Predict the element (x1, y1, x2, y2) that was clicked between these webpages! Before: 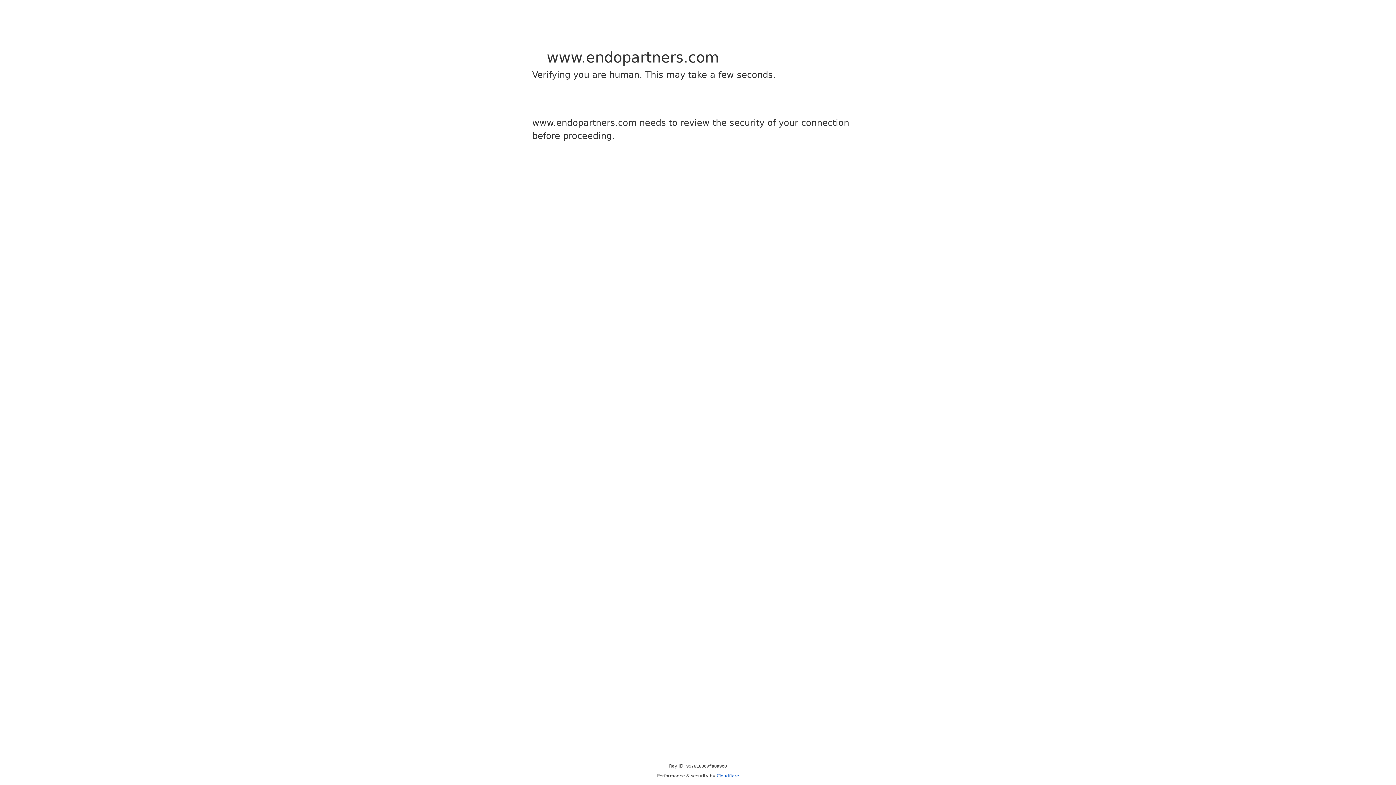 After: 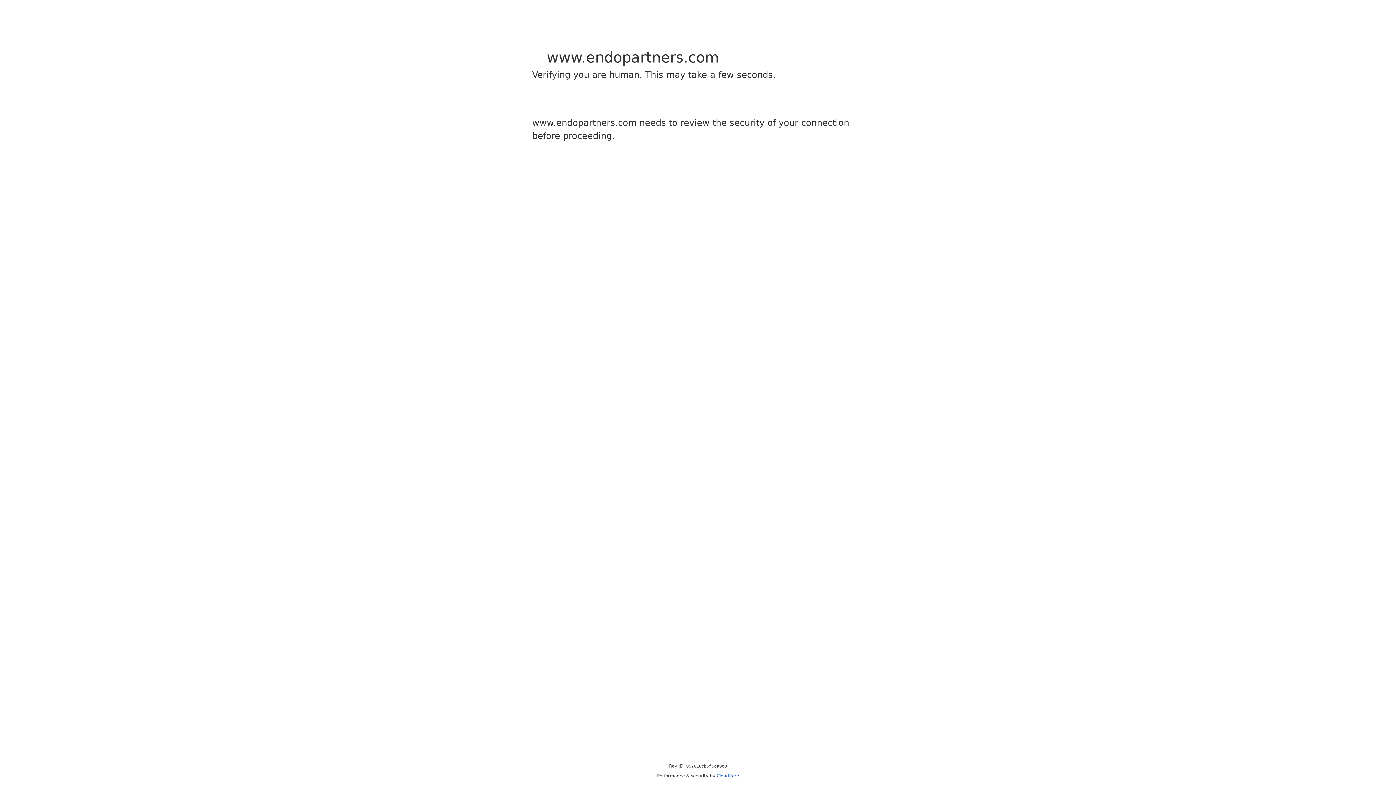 Action: bbox: (716, 773, 739, 778) label: Cloudflare